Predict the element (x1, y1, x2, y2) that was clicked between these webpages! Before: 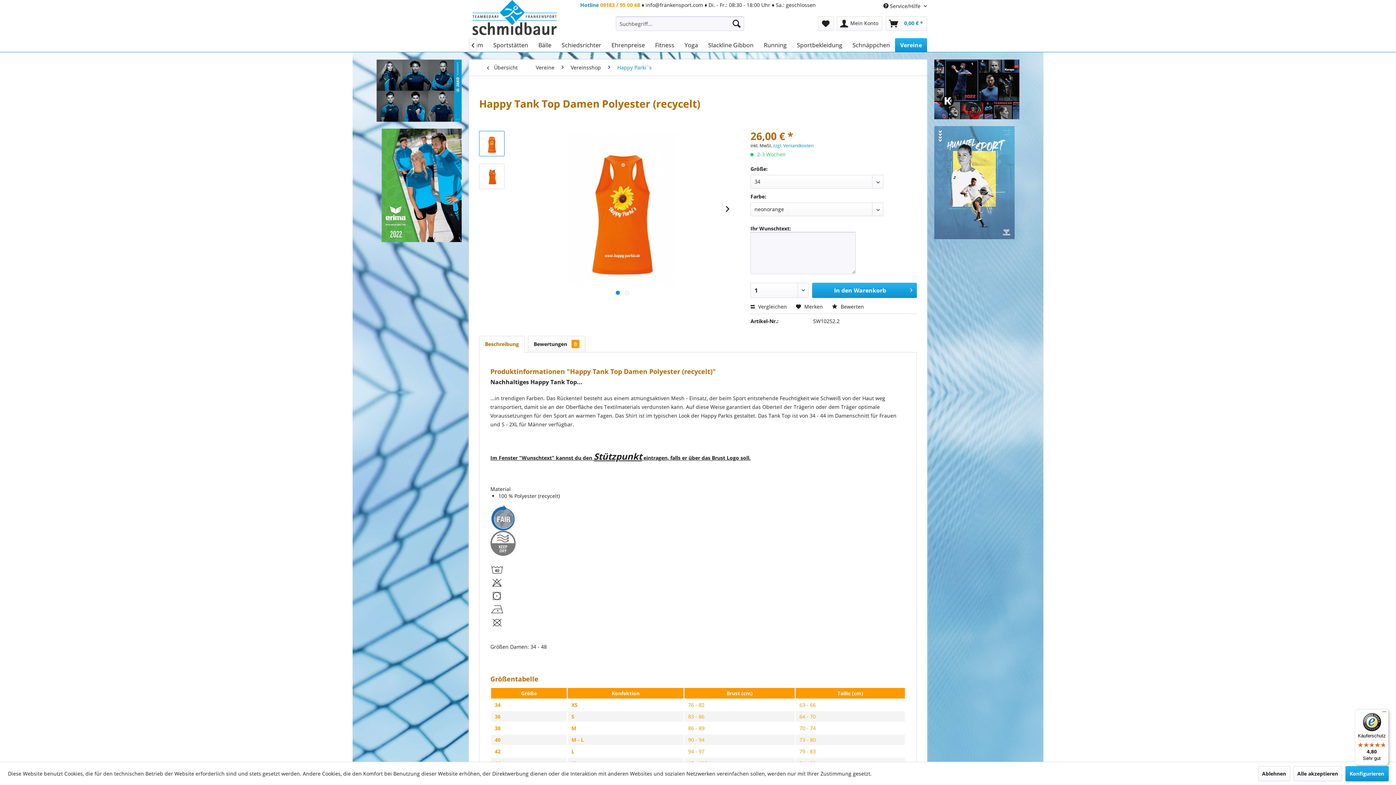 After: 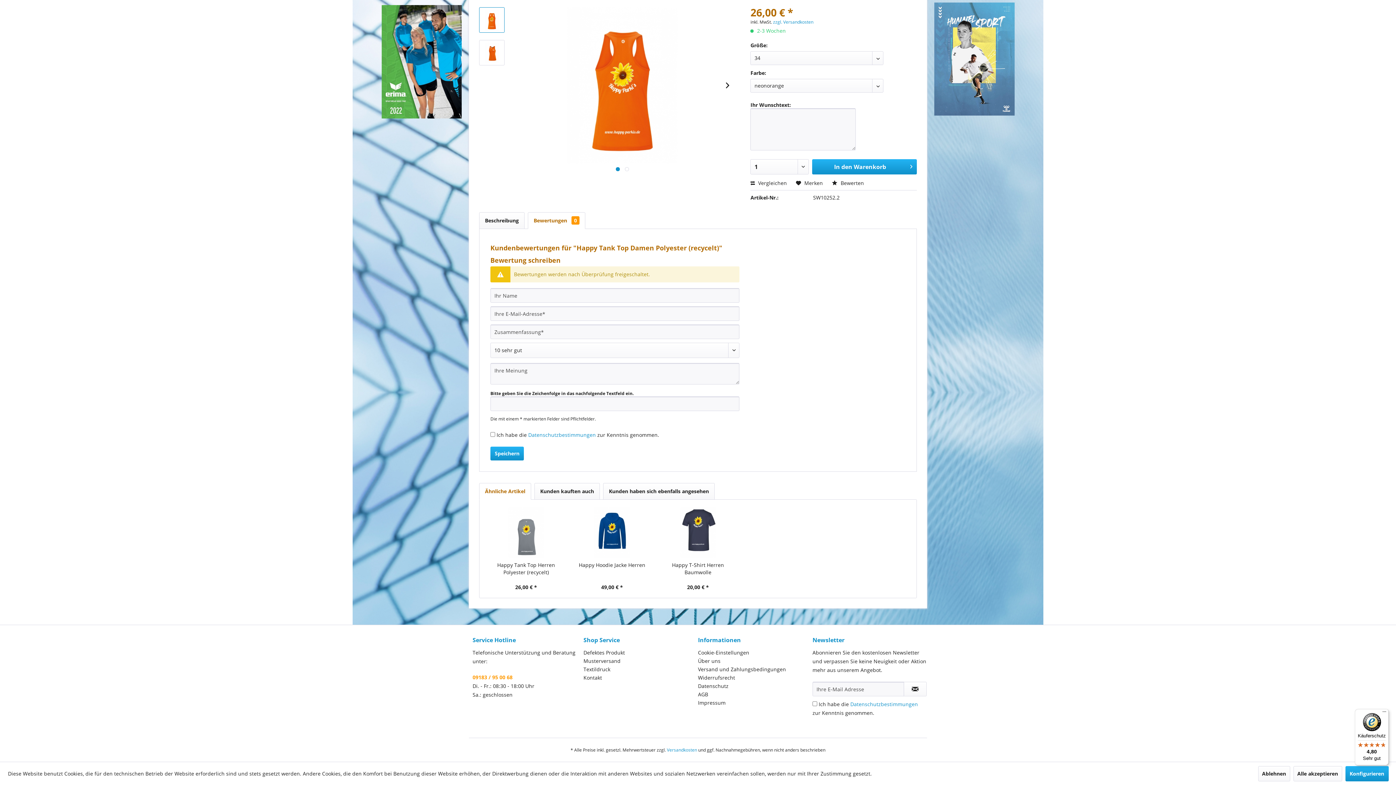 Action: bbox: (832, 303, 864, 310) label:  Bewerten